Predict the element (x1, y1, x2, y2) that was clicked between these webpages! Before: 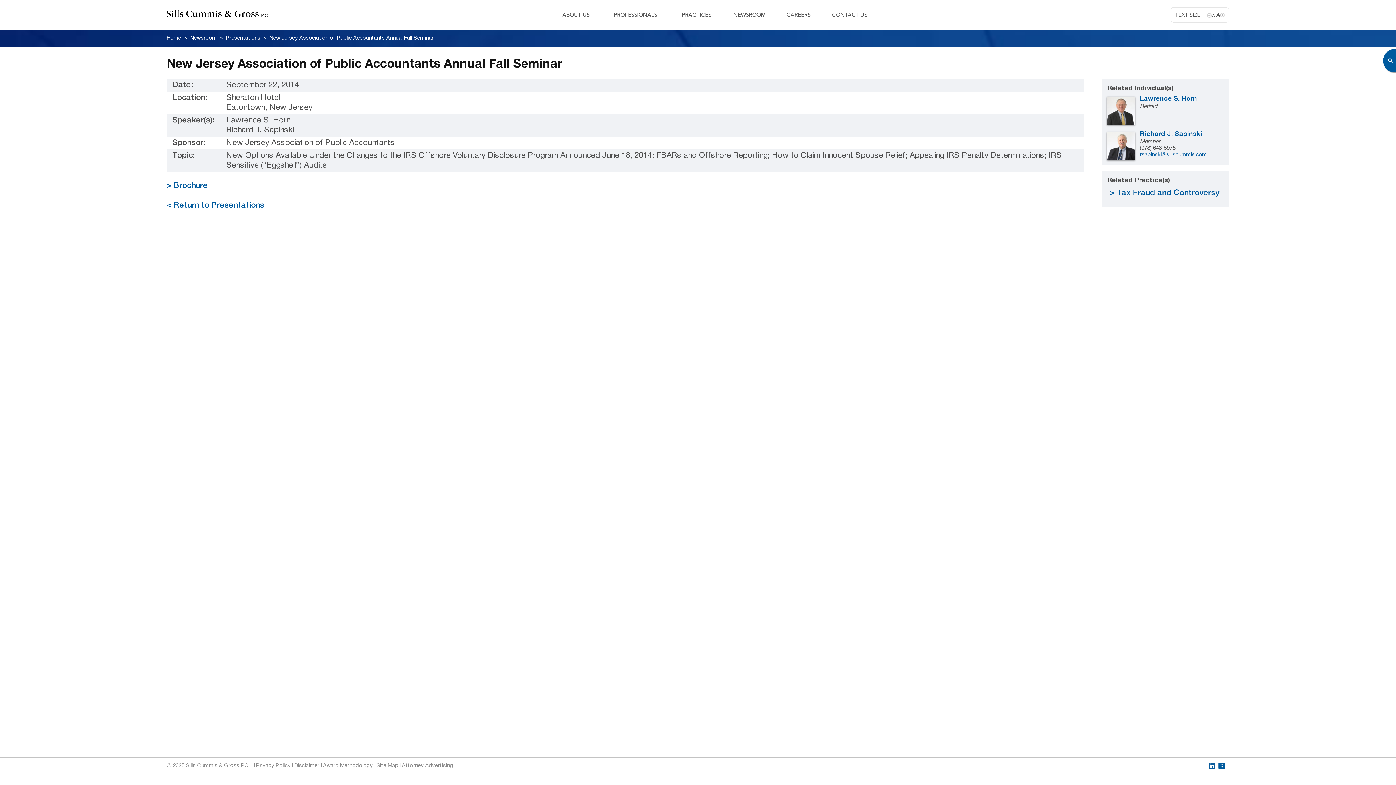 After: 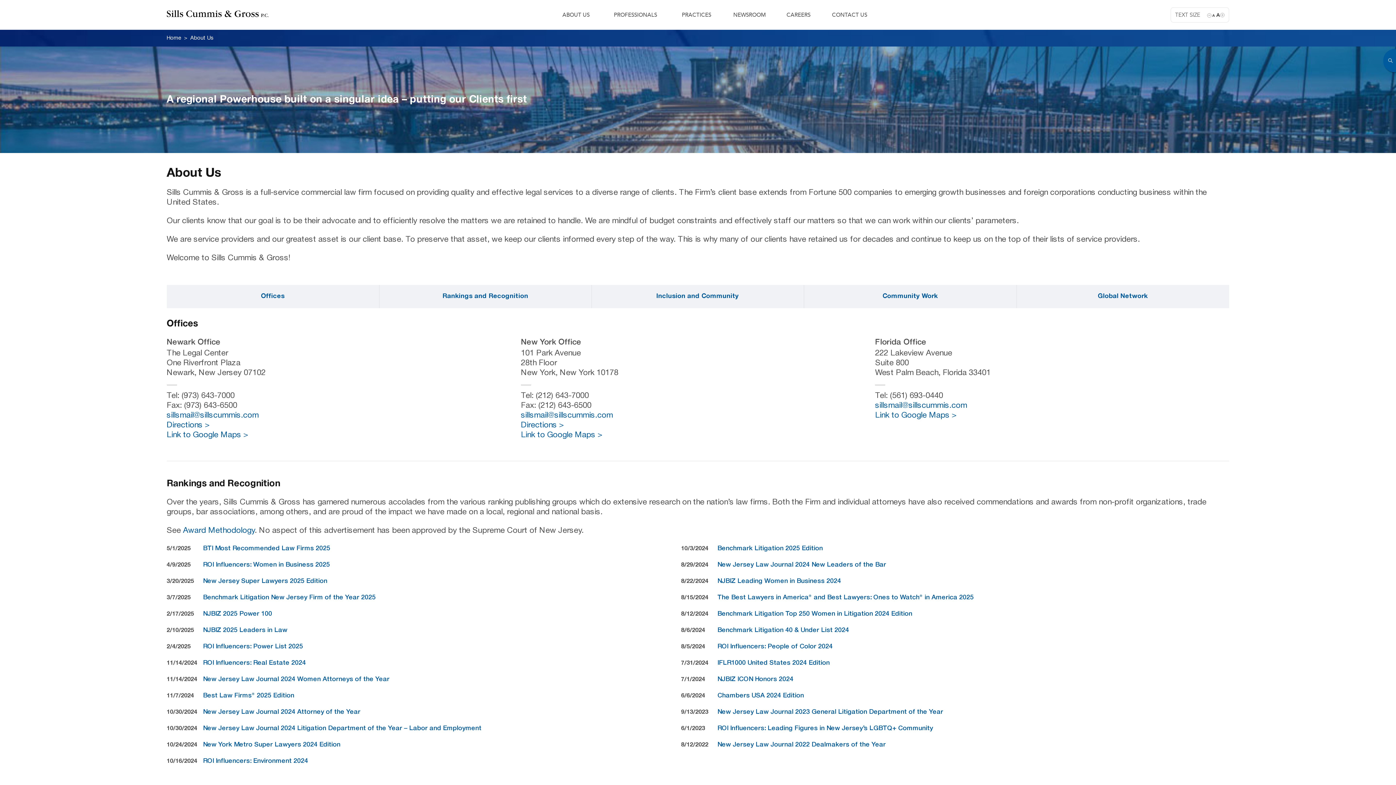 Action: label: ABOUT US bbox: (562, 11, 589, 18)